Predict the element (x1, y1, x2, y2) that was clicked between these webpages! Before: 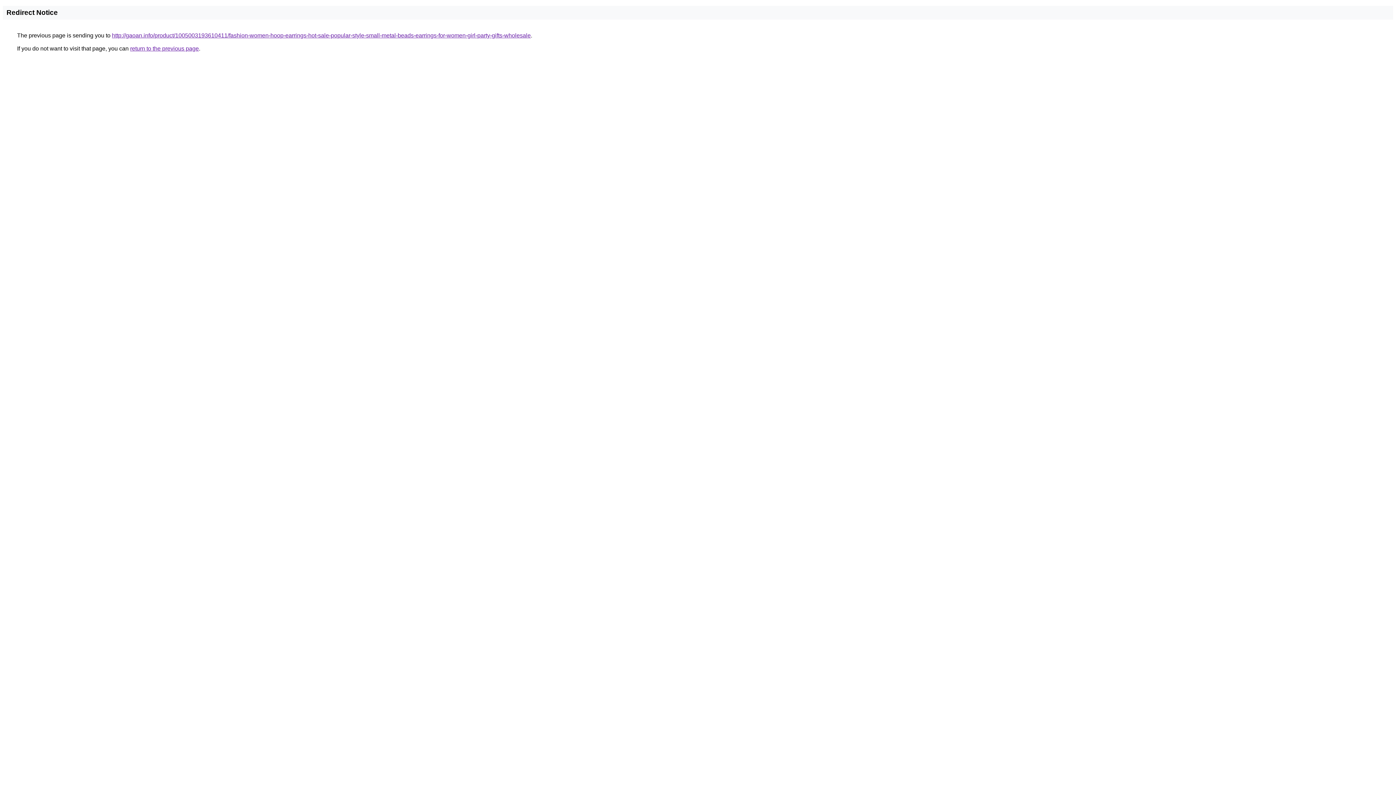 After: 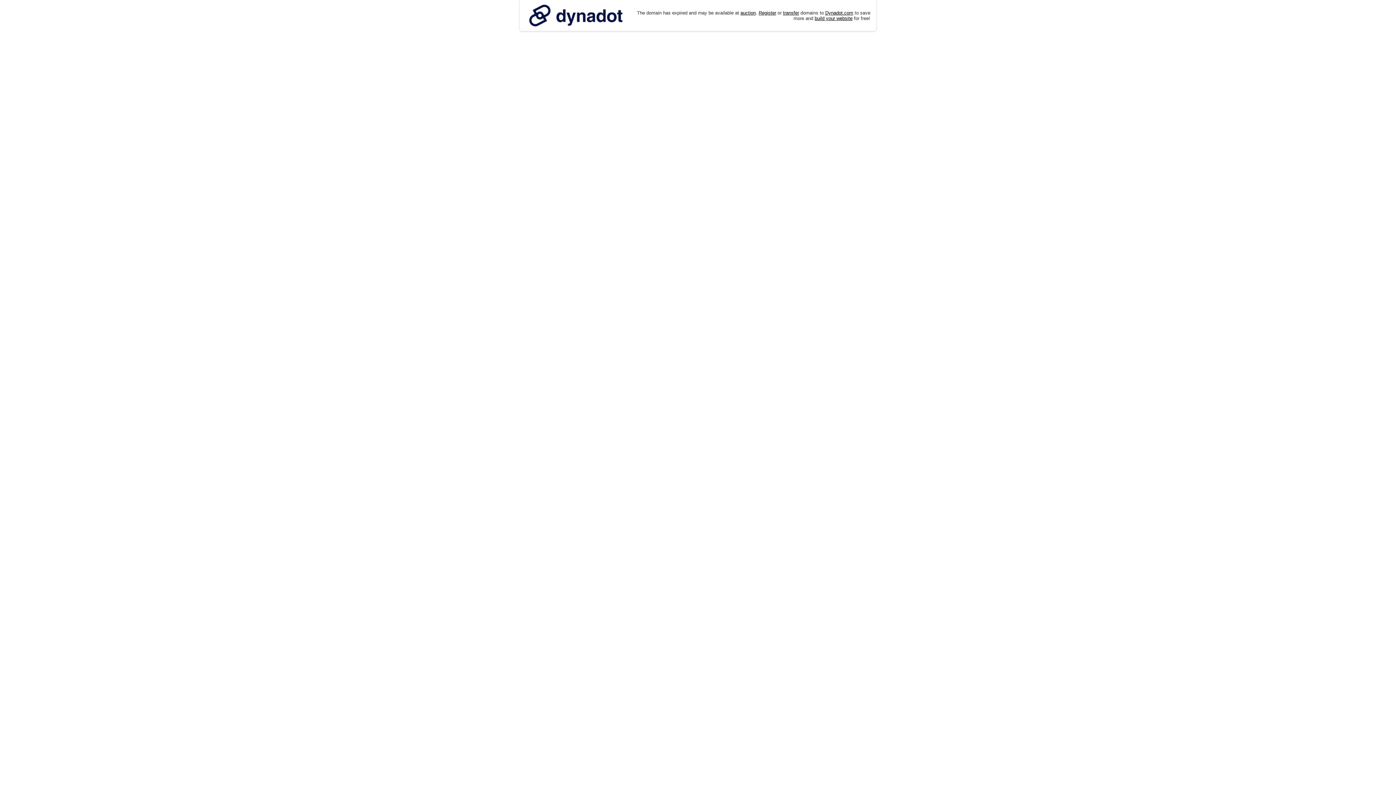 Action: bbox: (112, 32, 530, 38) label: http://gaoan.info/product/1005003193610411/fashion-women-hoop-earrings-hot-sale-popular-style-small-metal-beads-earrings-for-women-girl-party-gifts-wholesale